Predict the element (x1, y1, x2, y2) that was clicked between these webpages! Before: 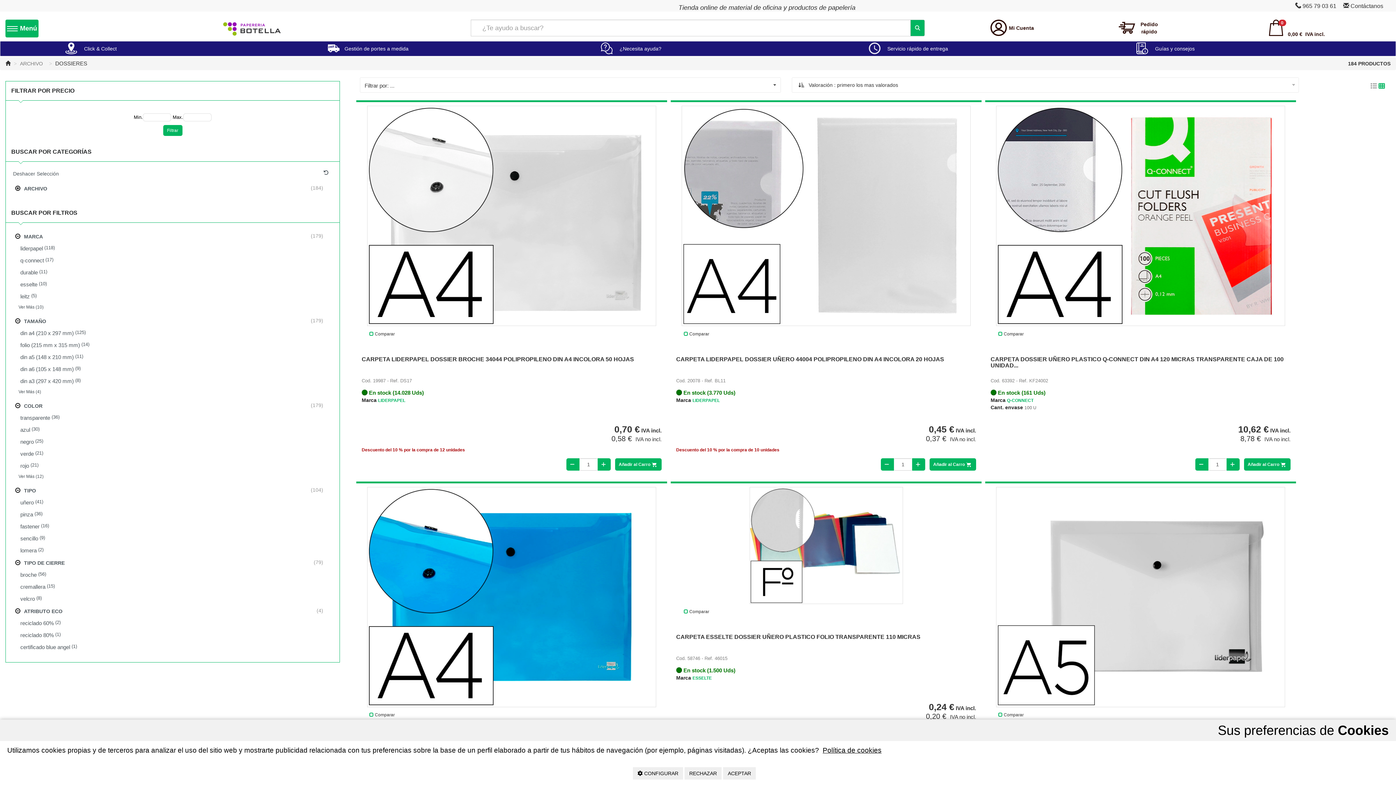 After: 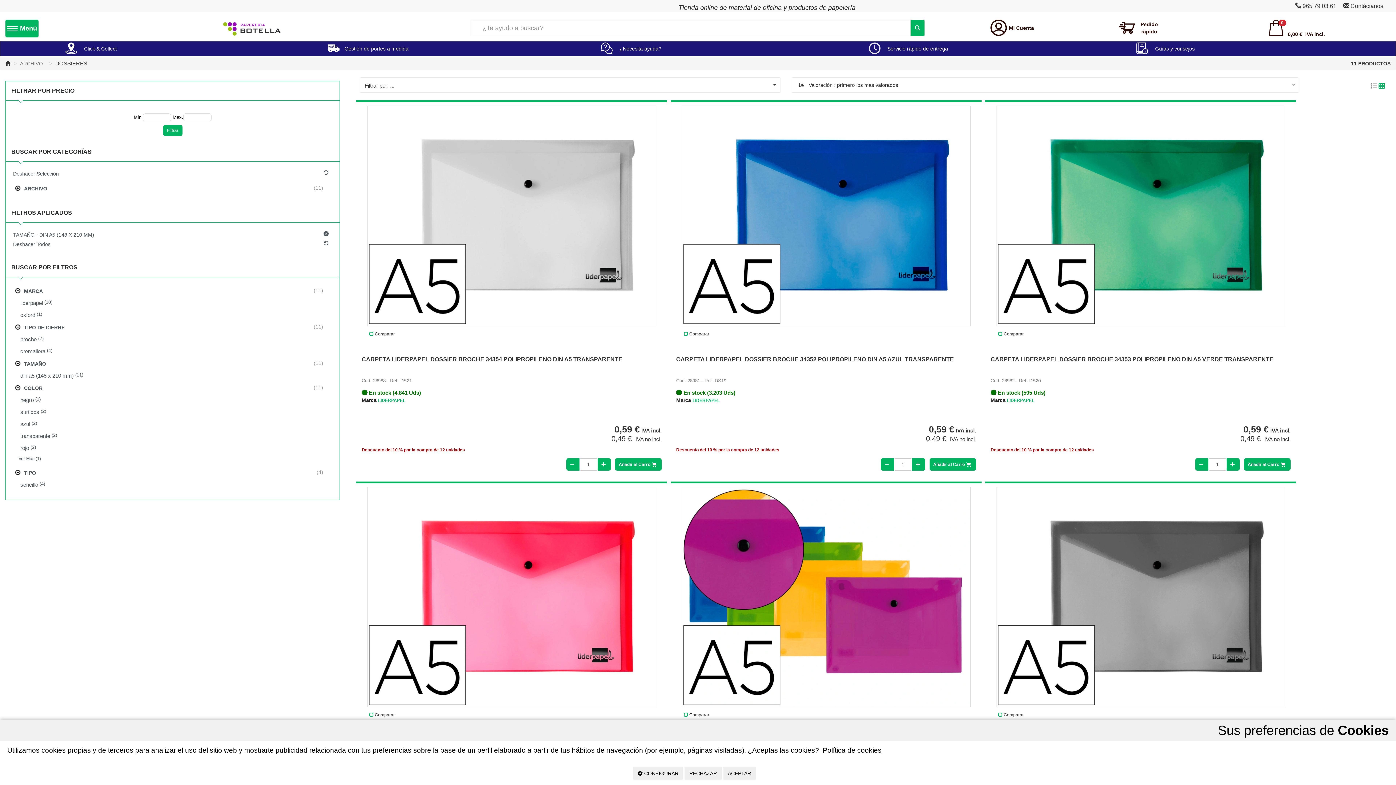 Action: bbox: (16, 351, 334, 363) label: din a5 (148 x 210 mm)
 (11)